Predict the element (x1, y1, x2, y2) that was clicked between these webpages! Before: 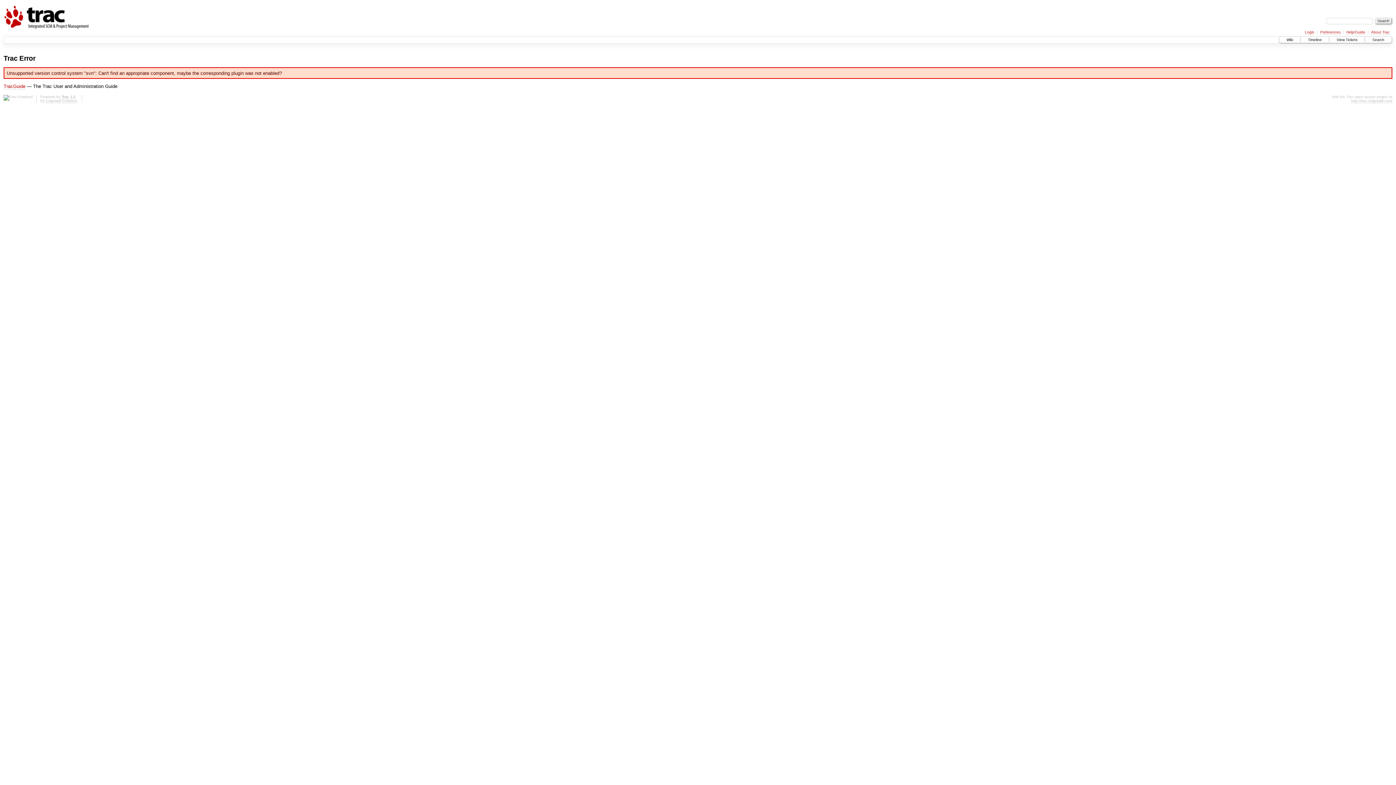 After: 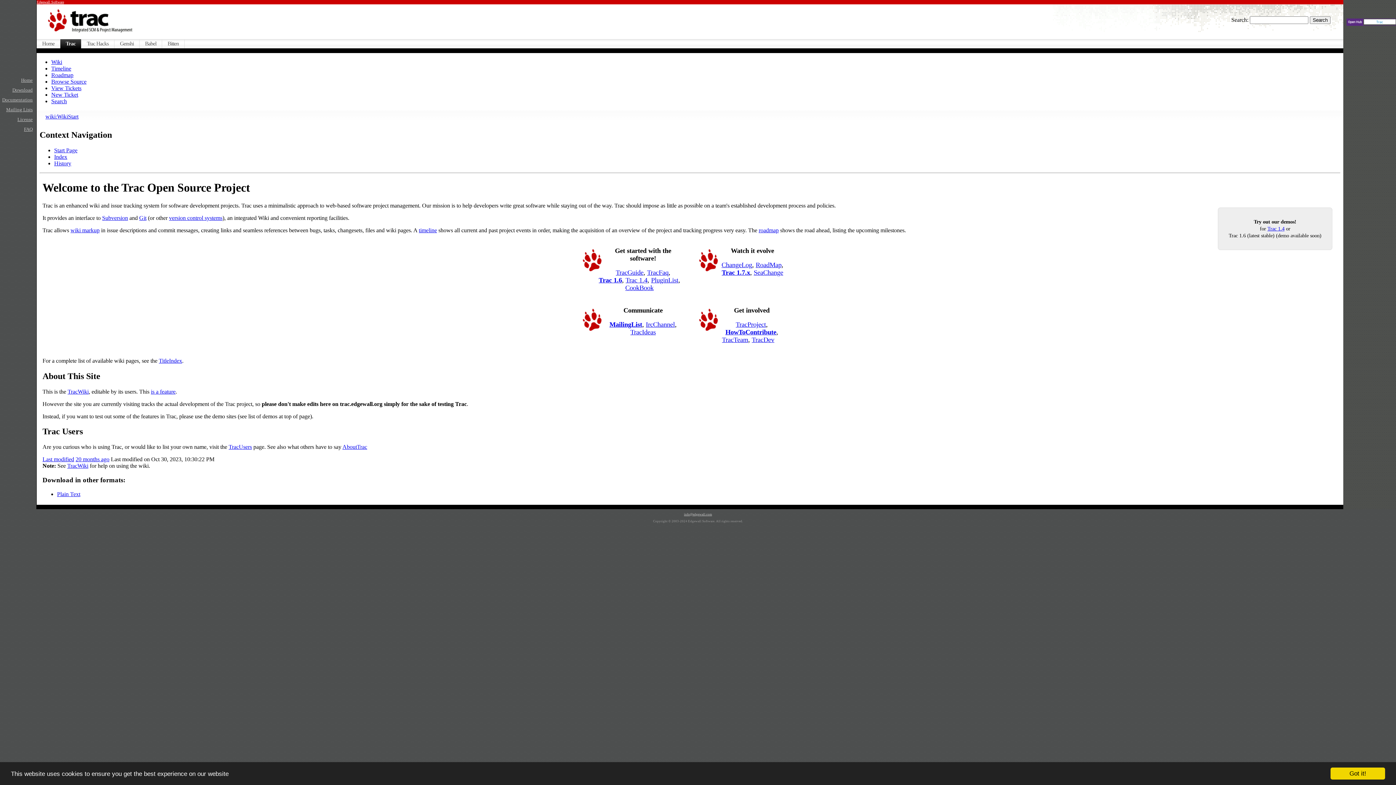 Action: bbox: (3, 11, 89, 17)